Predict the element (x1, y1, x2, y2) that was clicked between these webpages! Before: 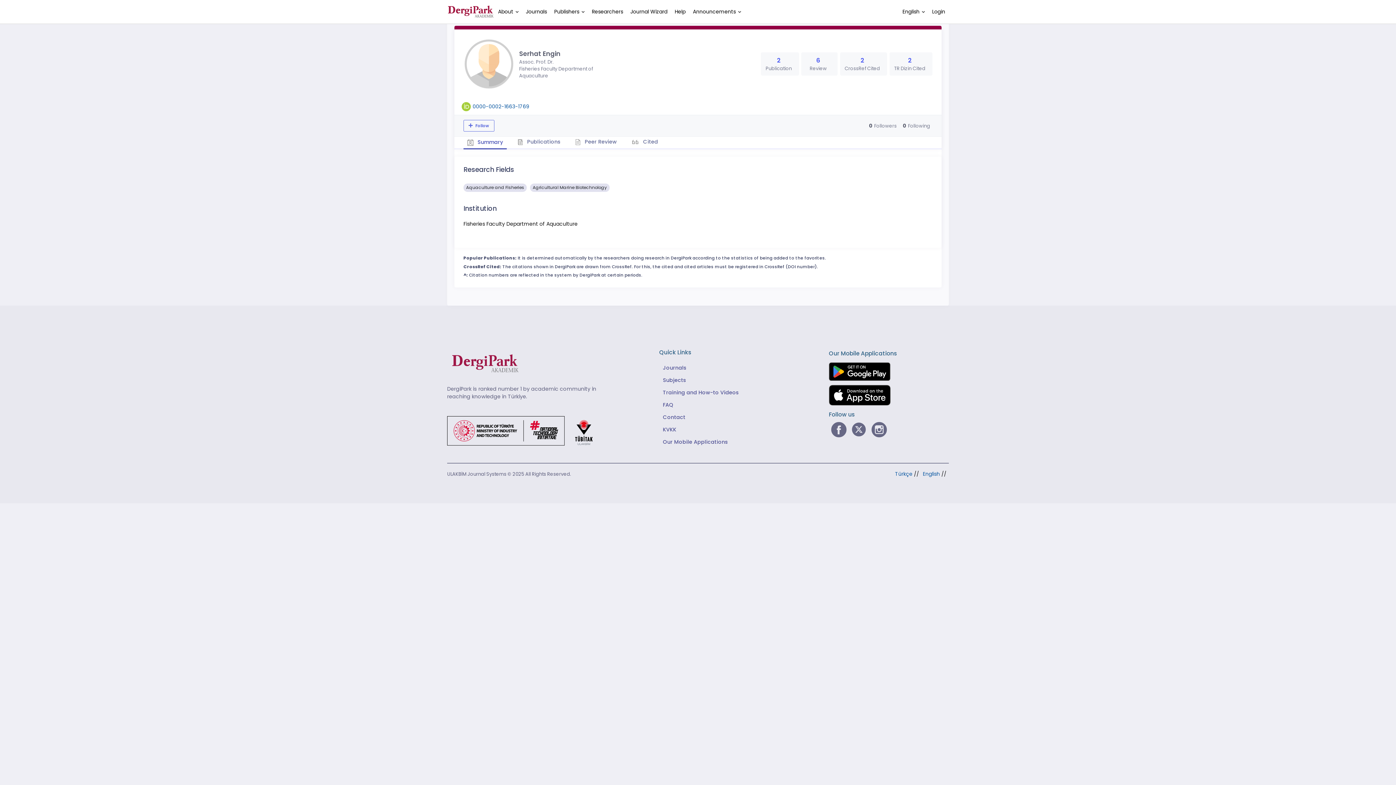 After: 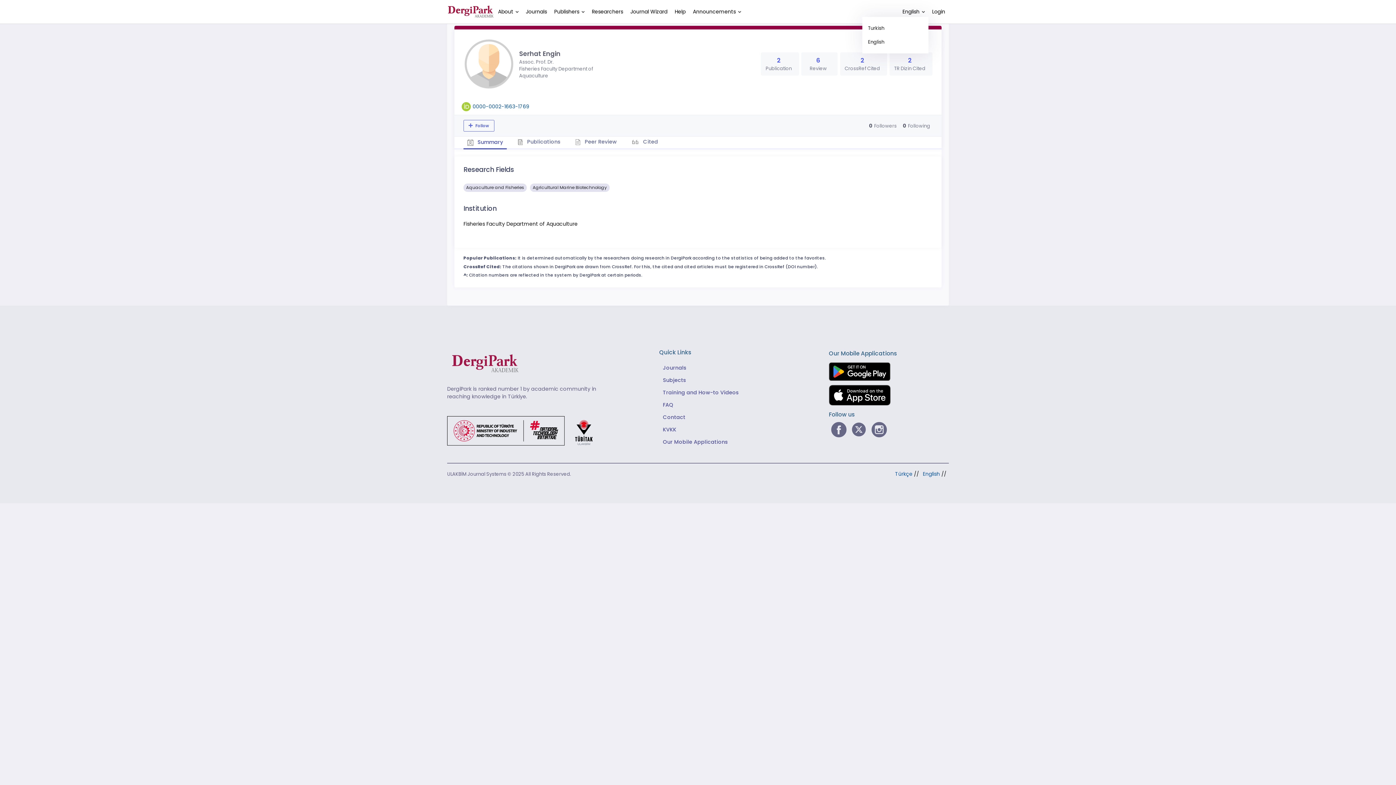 Action: label: English bbox: (899, 6, 928, 16)